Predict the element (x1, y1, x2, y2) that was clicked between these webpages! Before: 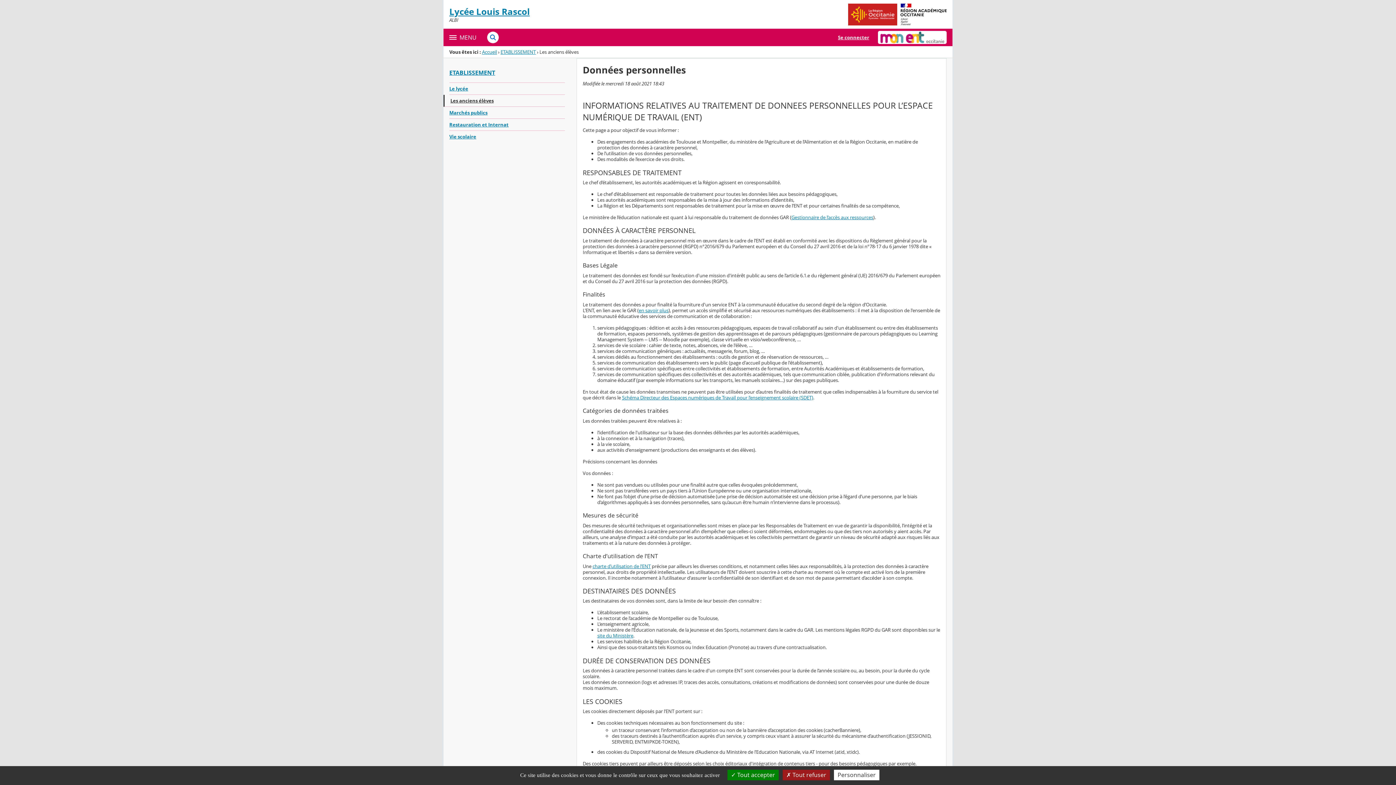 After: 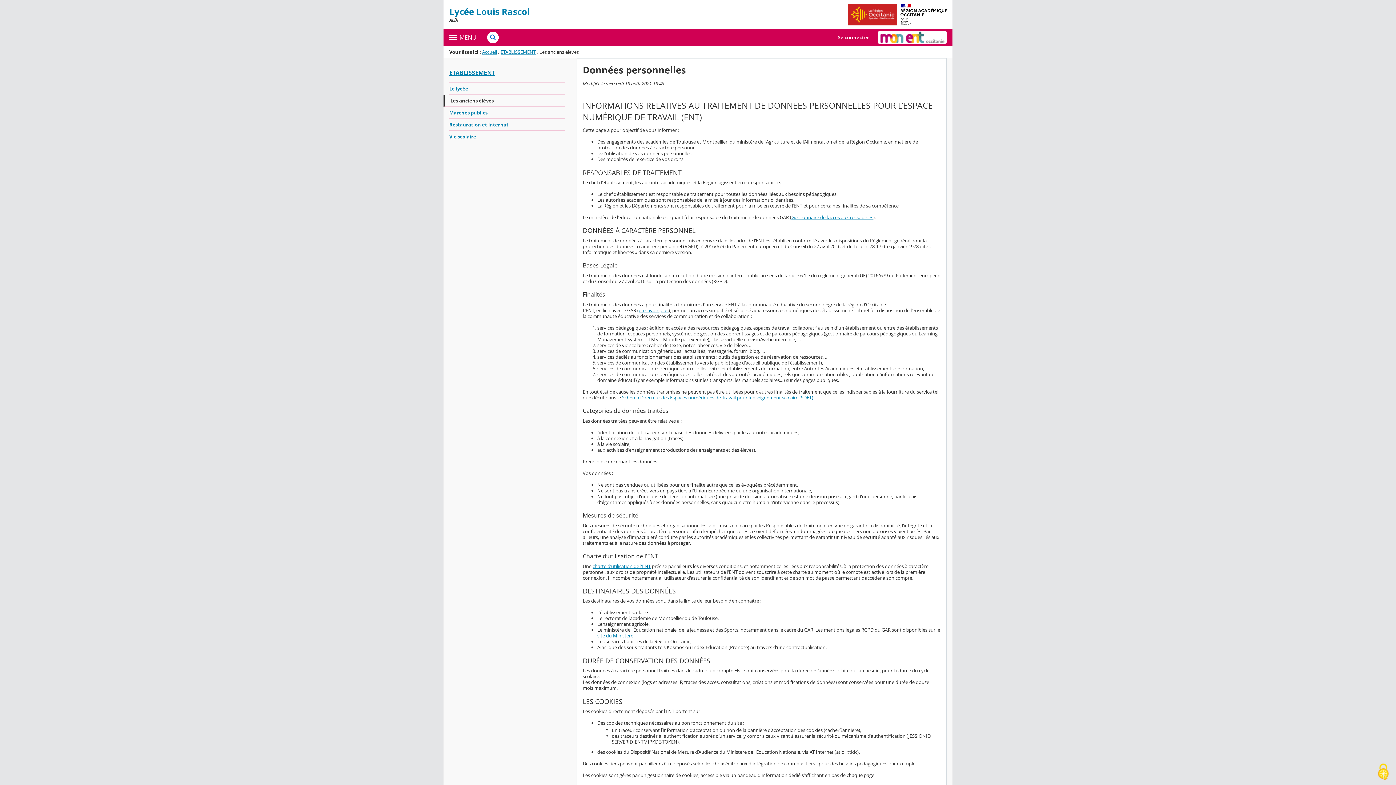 Action: label:  Tout refuser bbox: (782, 770, 830, 780)